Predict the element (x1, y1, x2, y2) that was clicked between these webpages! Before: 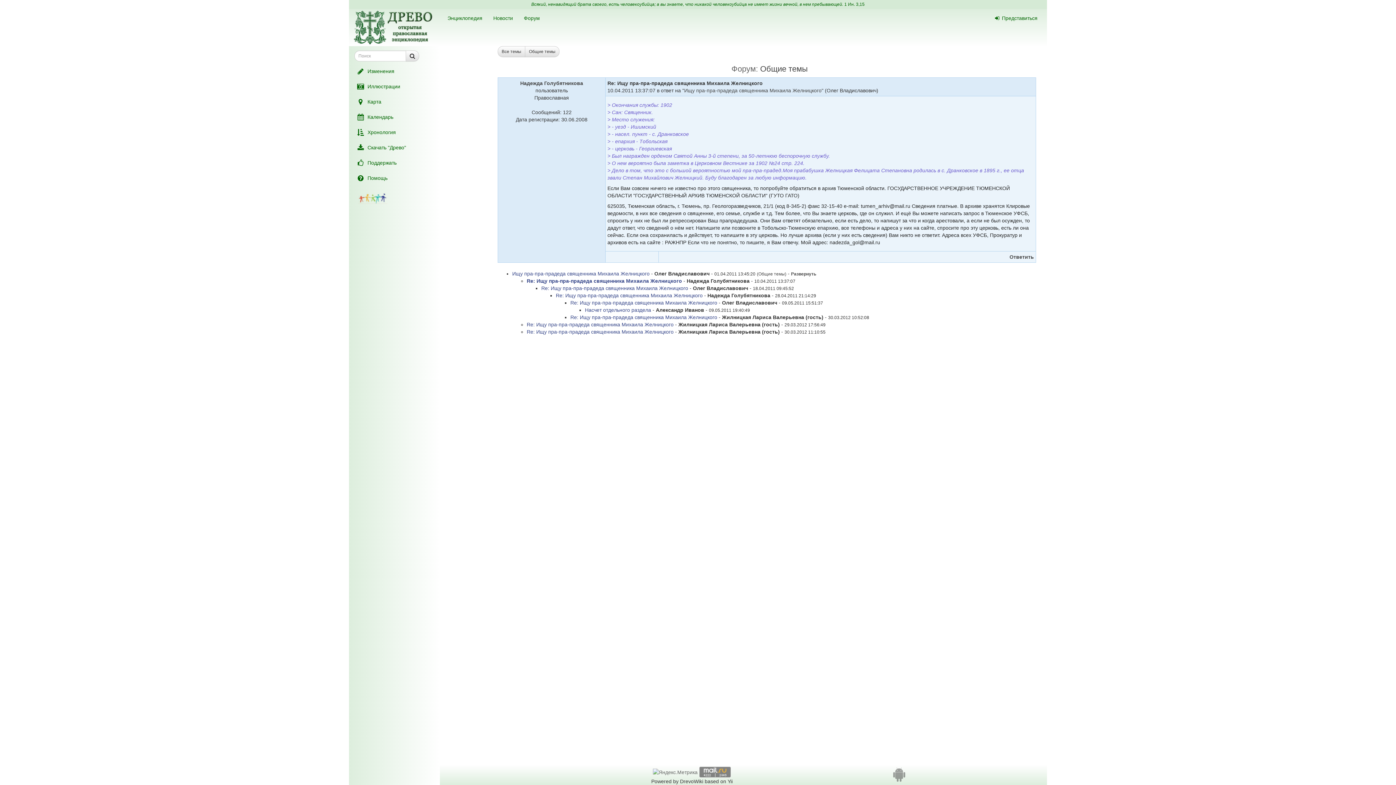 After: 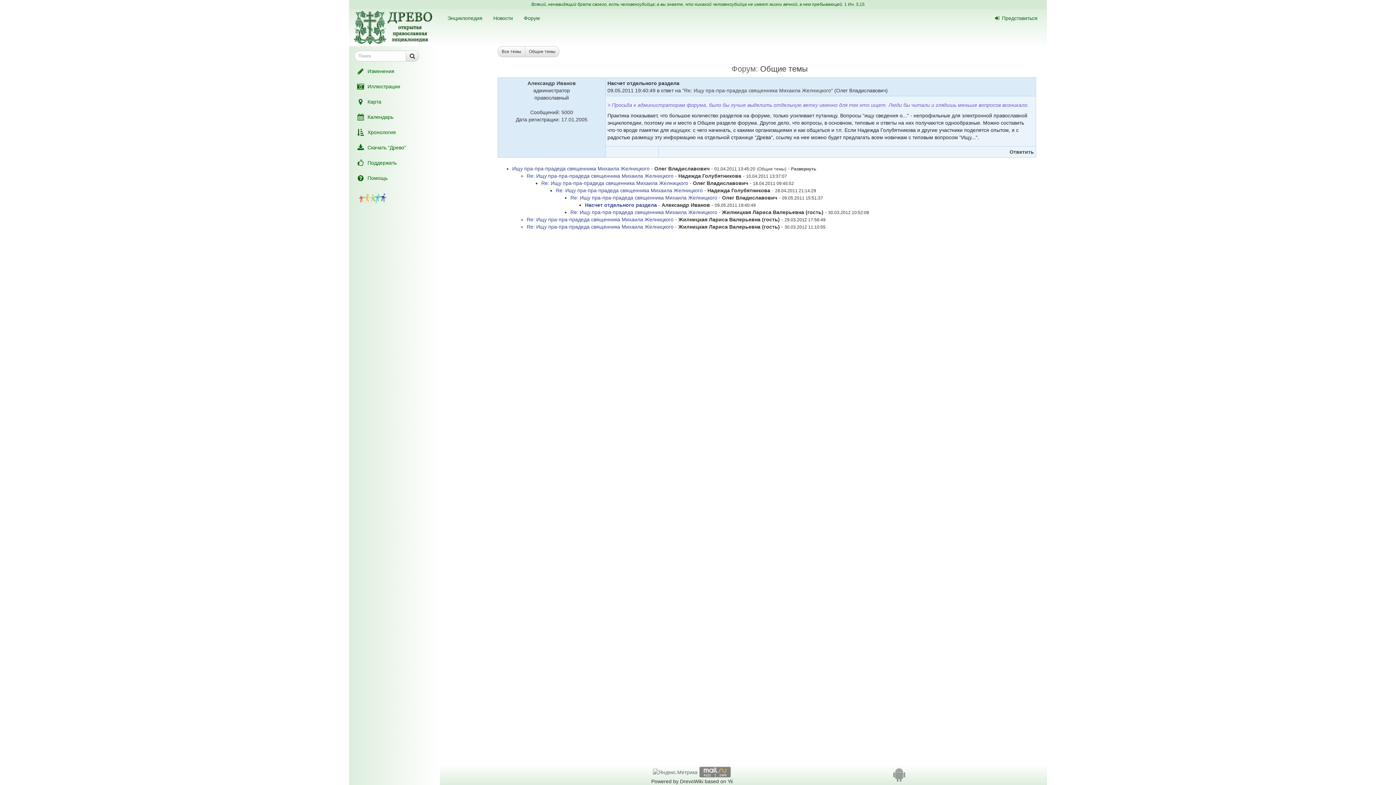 Action: label: Насчет отдельного раздела bbox: (585, 307, 651, 313)